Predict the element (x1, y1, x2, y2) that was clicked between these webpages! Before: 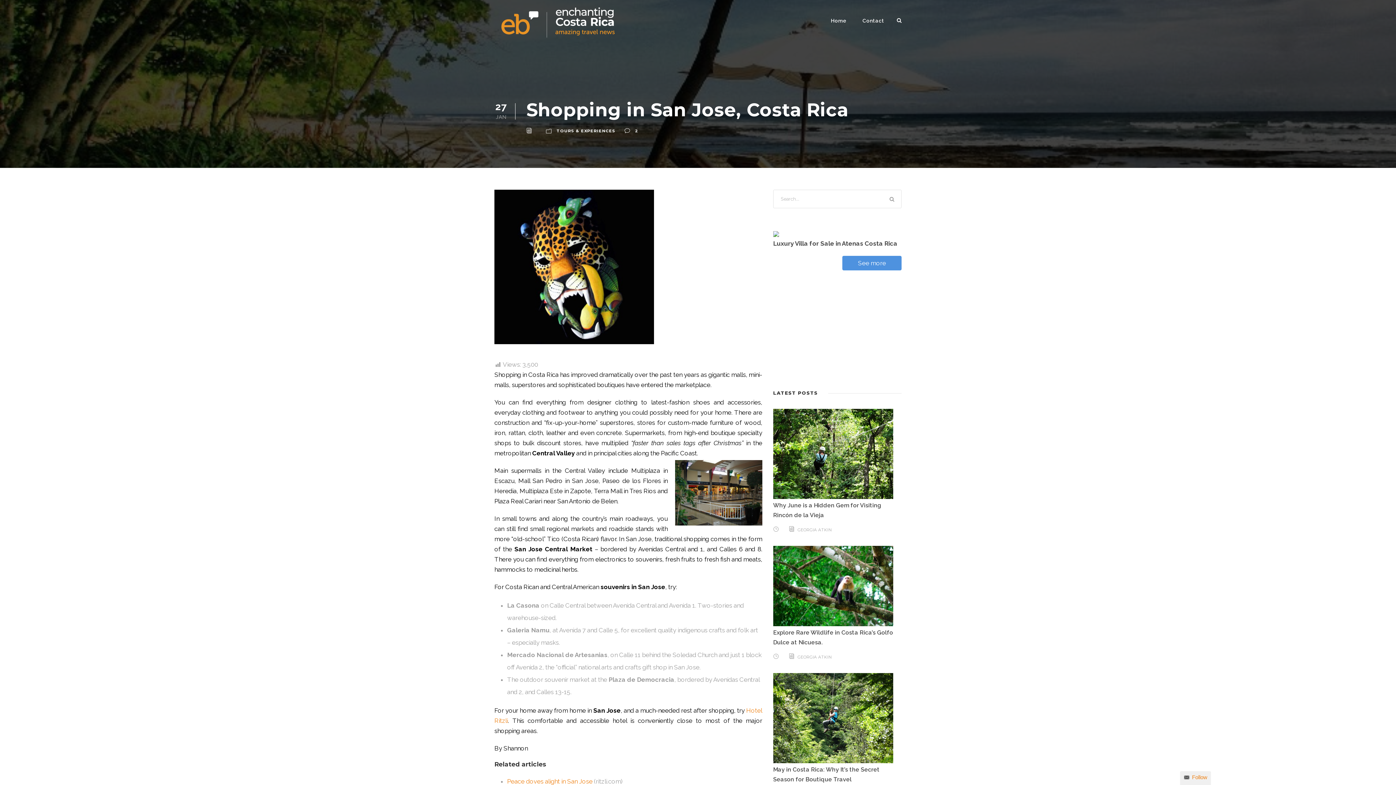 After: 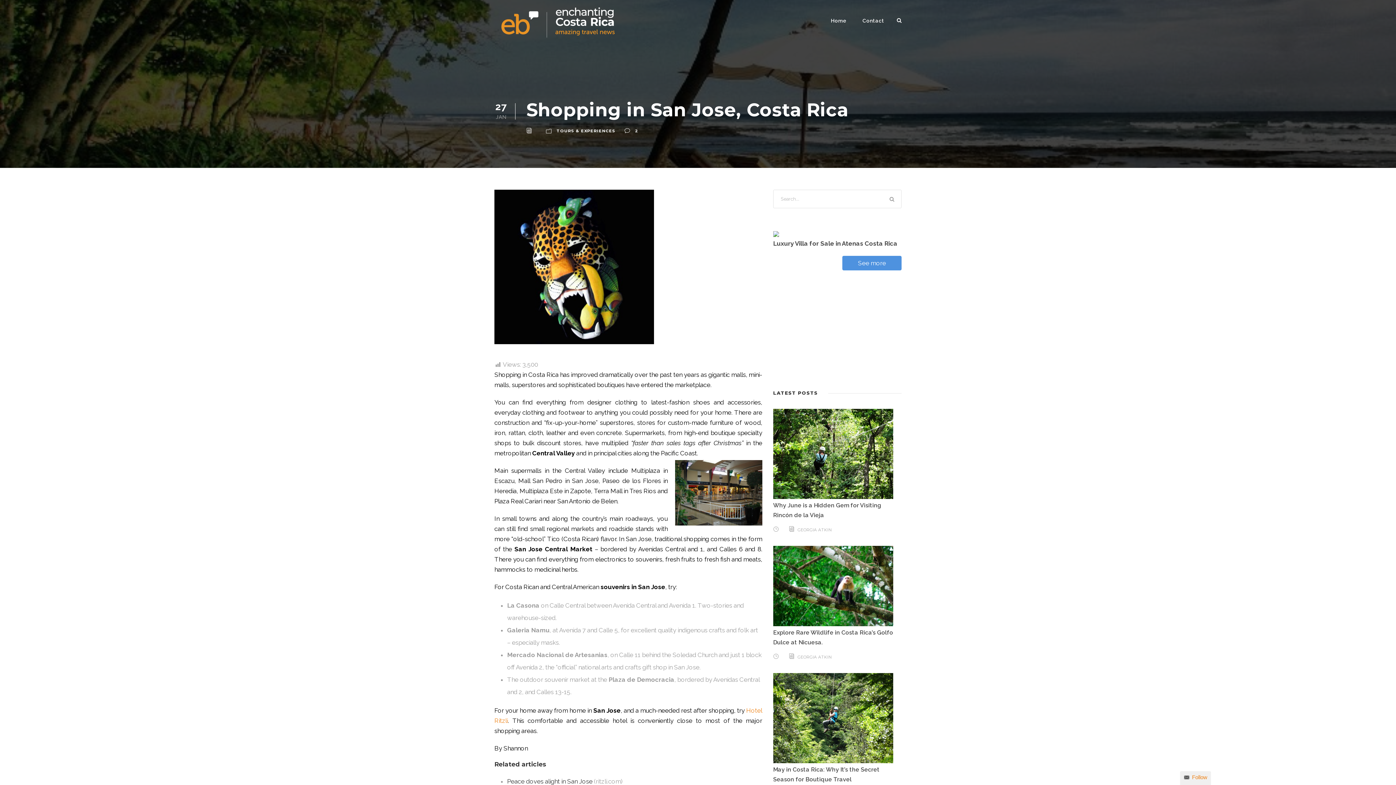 Action: label: Peace doves alight in San Jose bbox: (507, 778, 592, 785)